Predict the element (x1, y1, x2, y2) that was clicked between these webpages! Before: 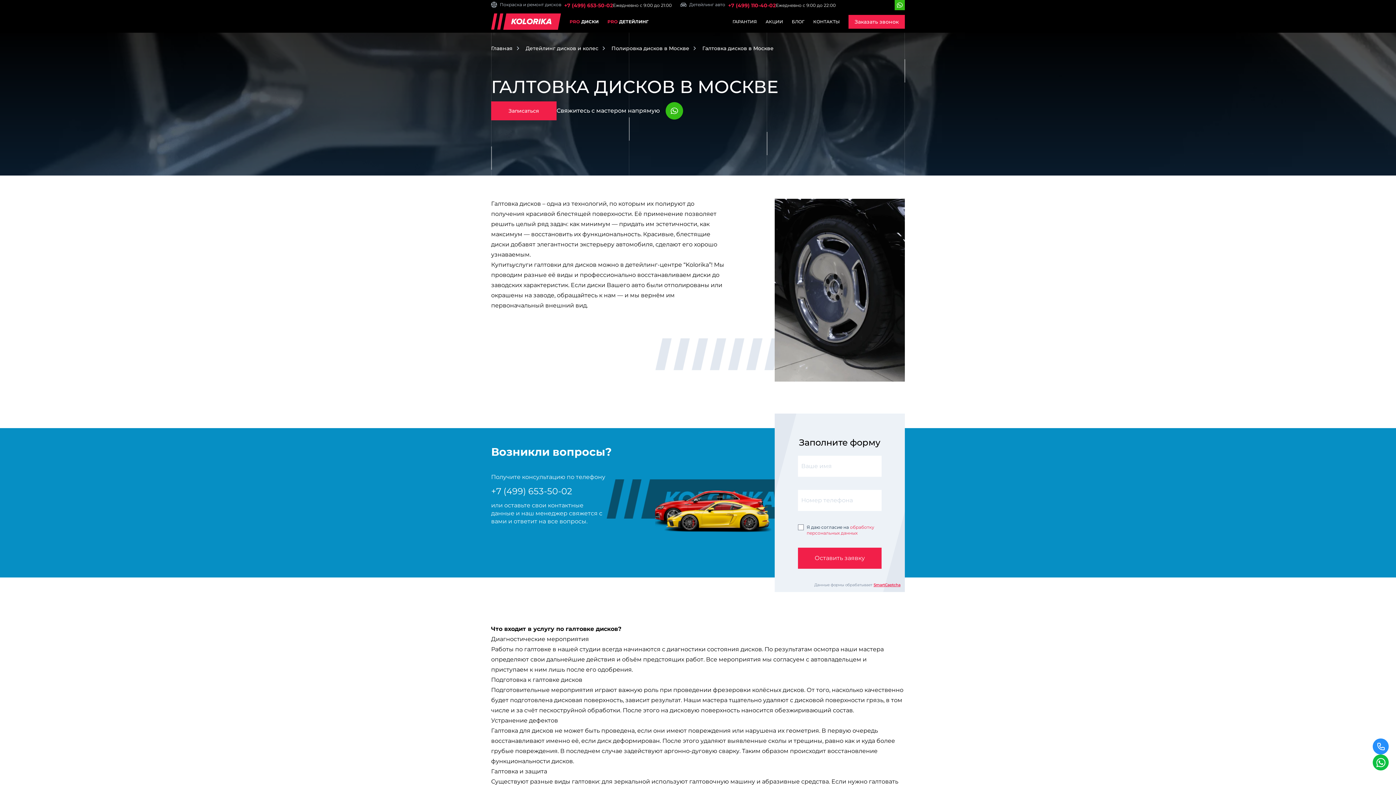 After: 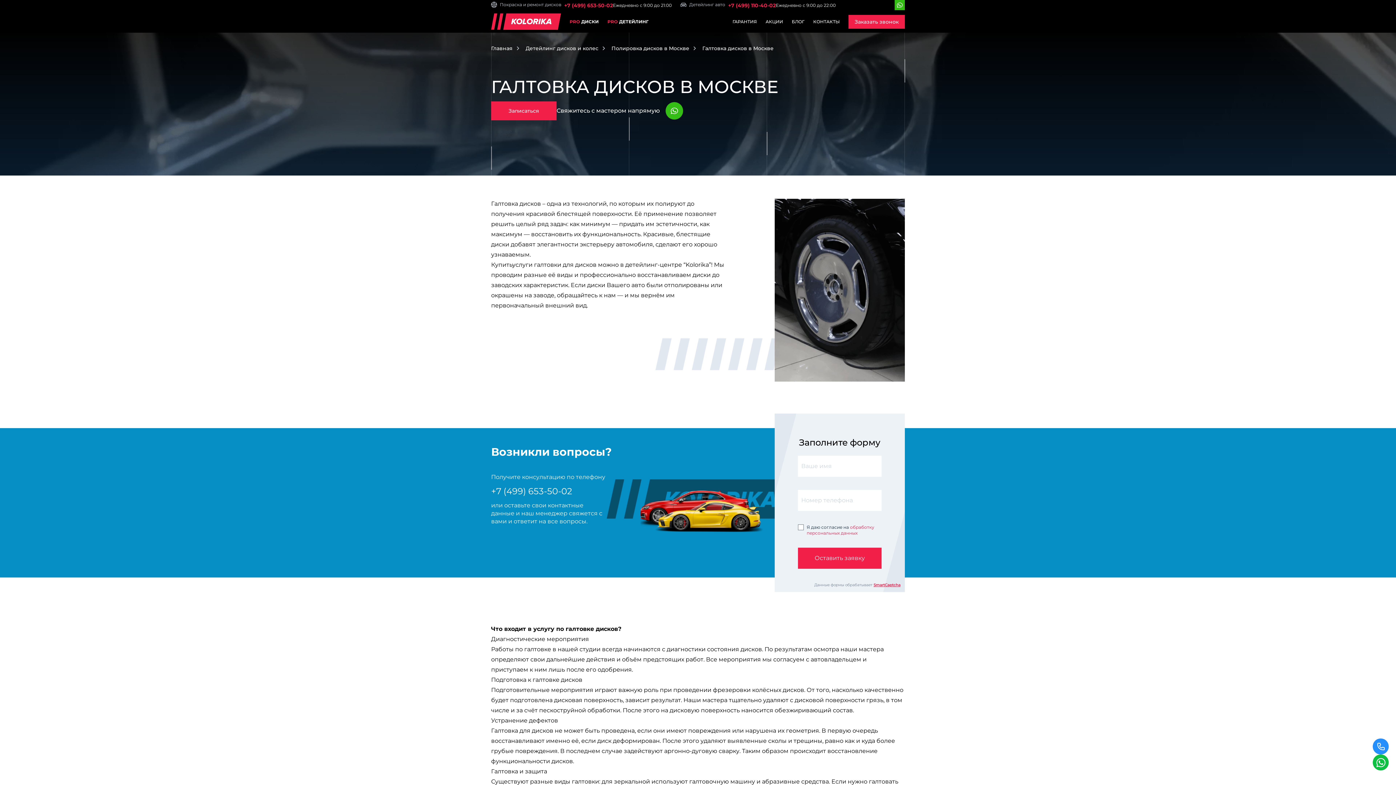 Action: bbox: (806, 524, 874, 536) label: обработку персональных данных